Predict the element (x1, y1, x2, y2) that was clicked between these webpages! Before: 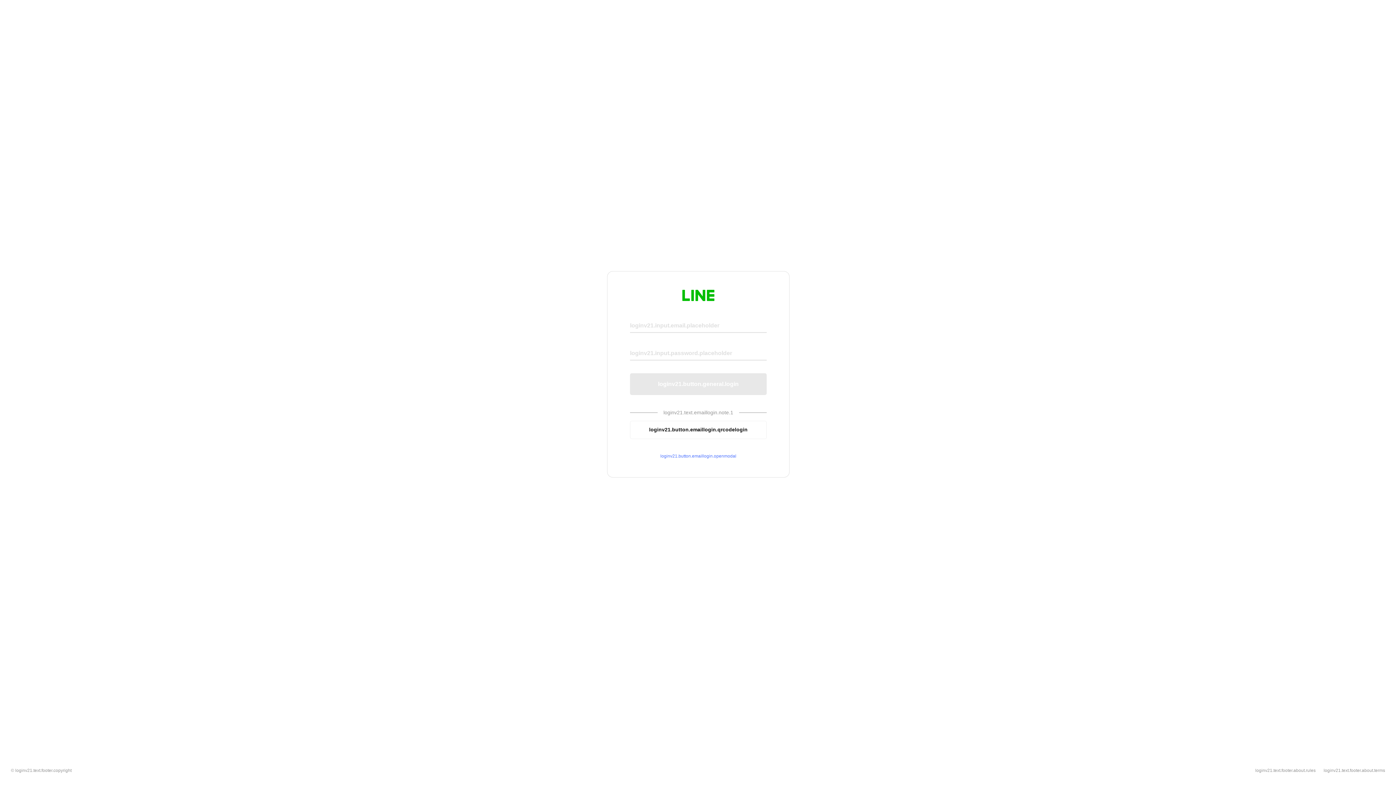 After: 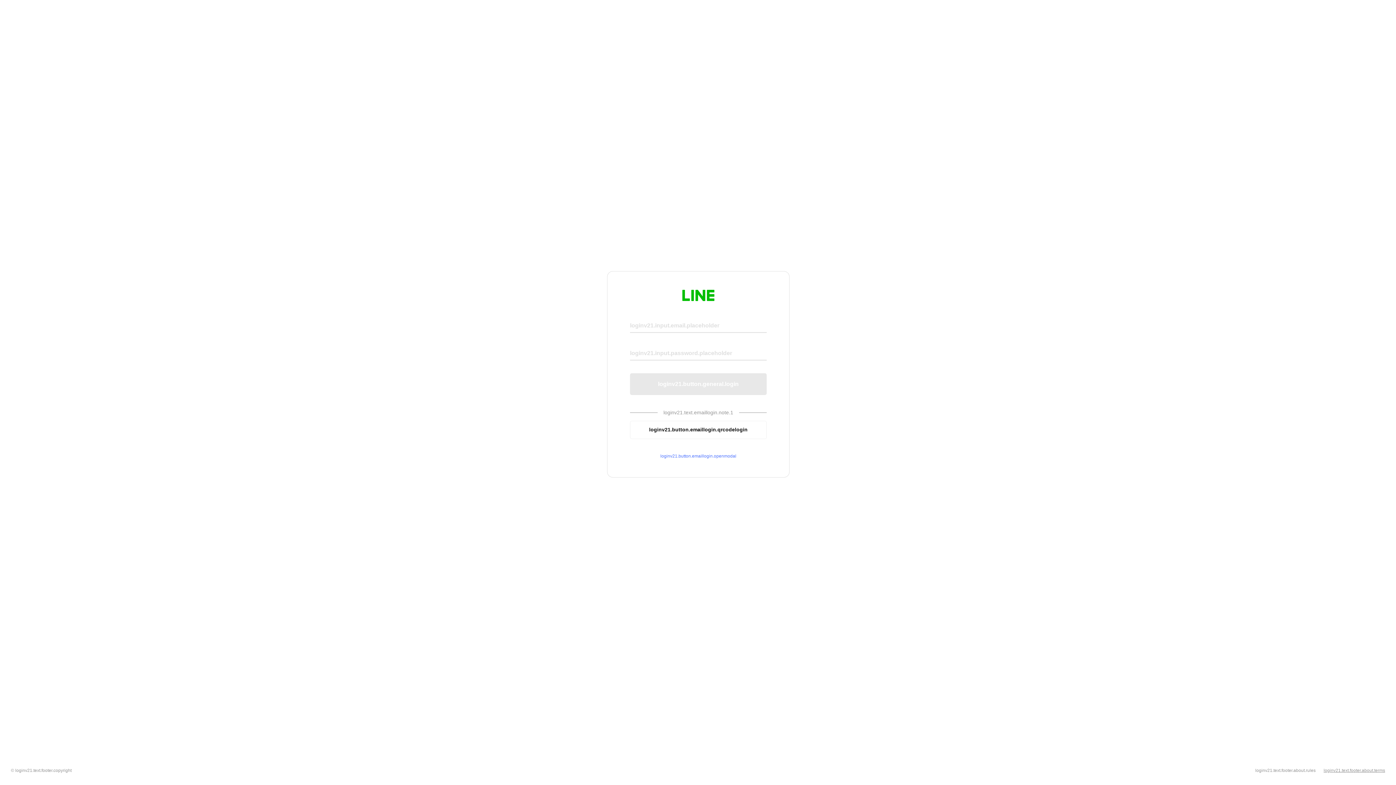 Action: label: loginv21.text.footer.about.terms bbox: (1324, 768, 1385, 773)